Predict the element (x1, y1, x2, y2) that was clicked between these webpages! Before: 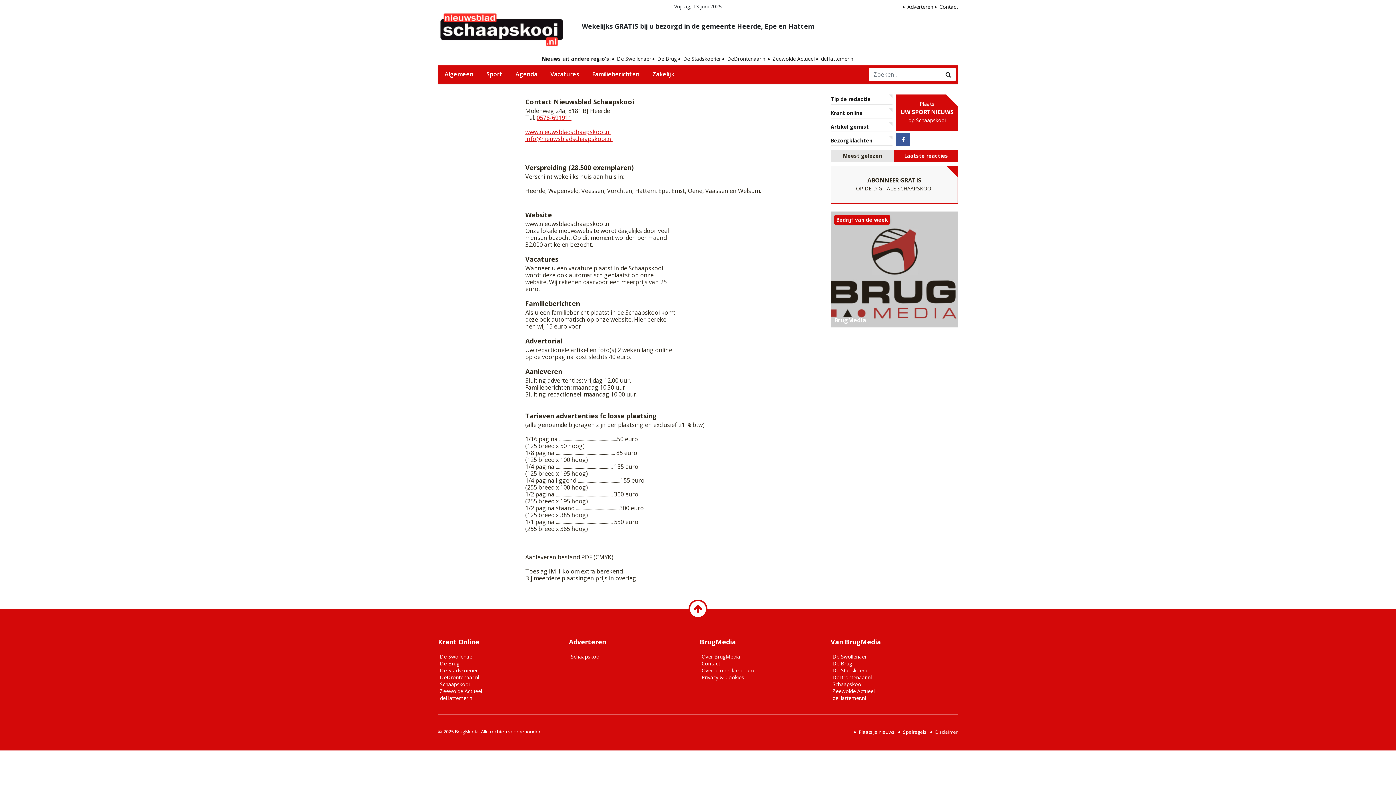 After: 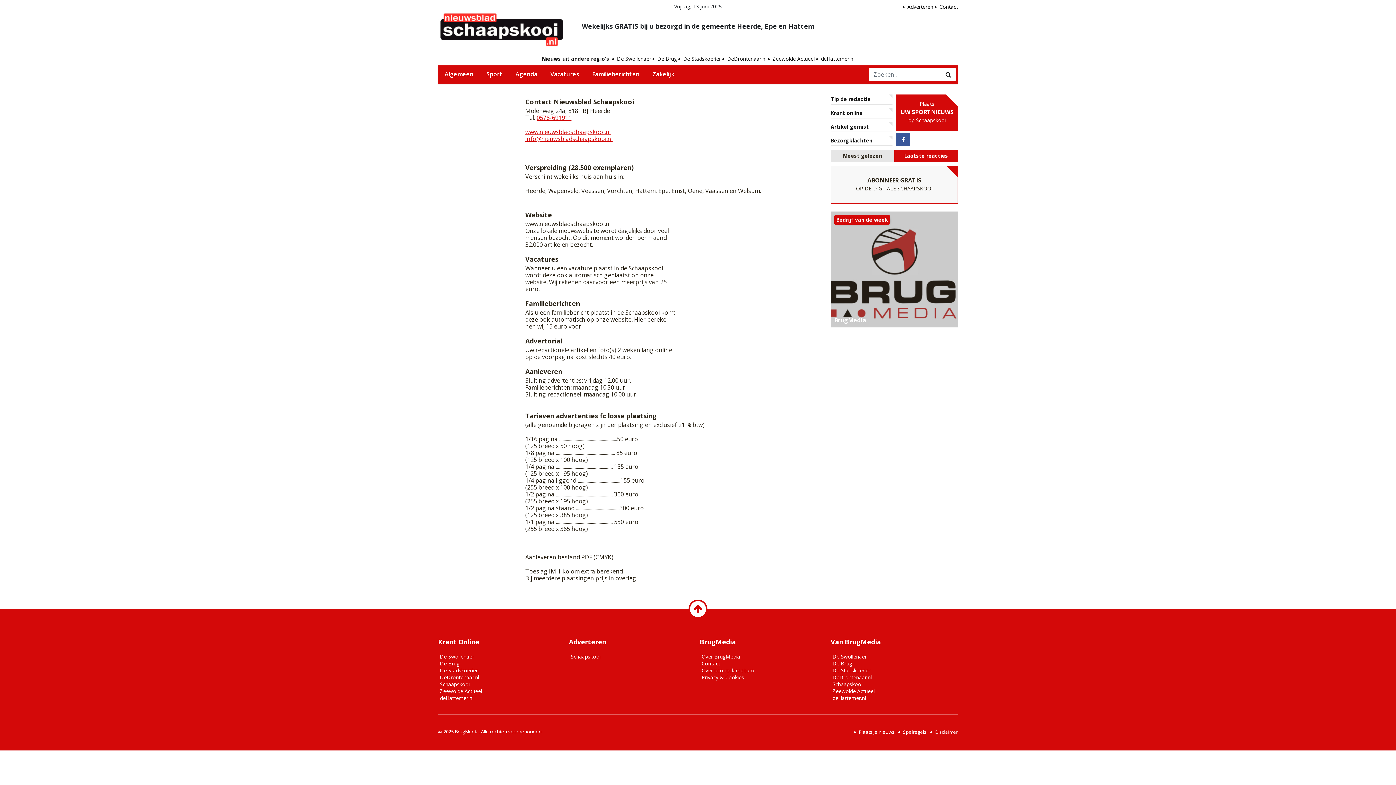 Action: label: Contact bbox: (701, 660, 720, 667)